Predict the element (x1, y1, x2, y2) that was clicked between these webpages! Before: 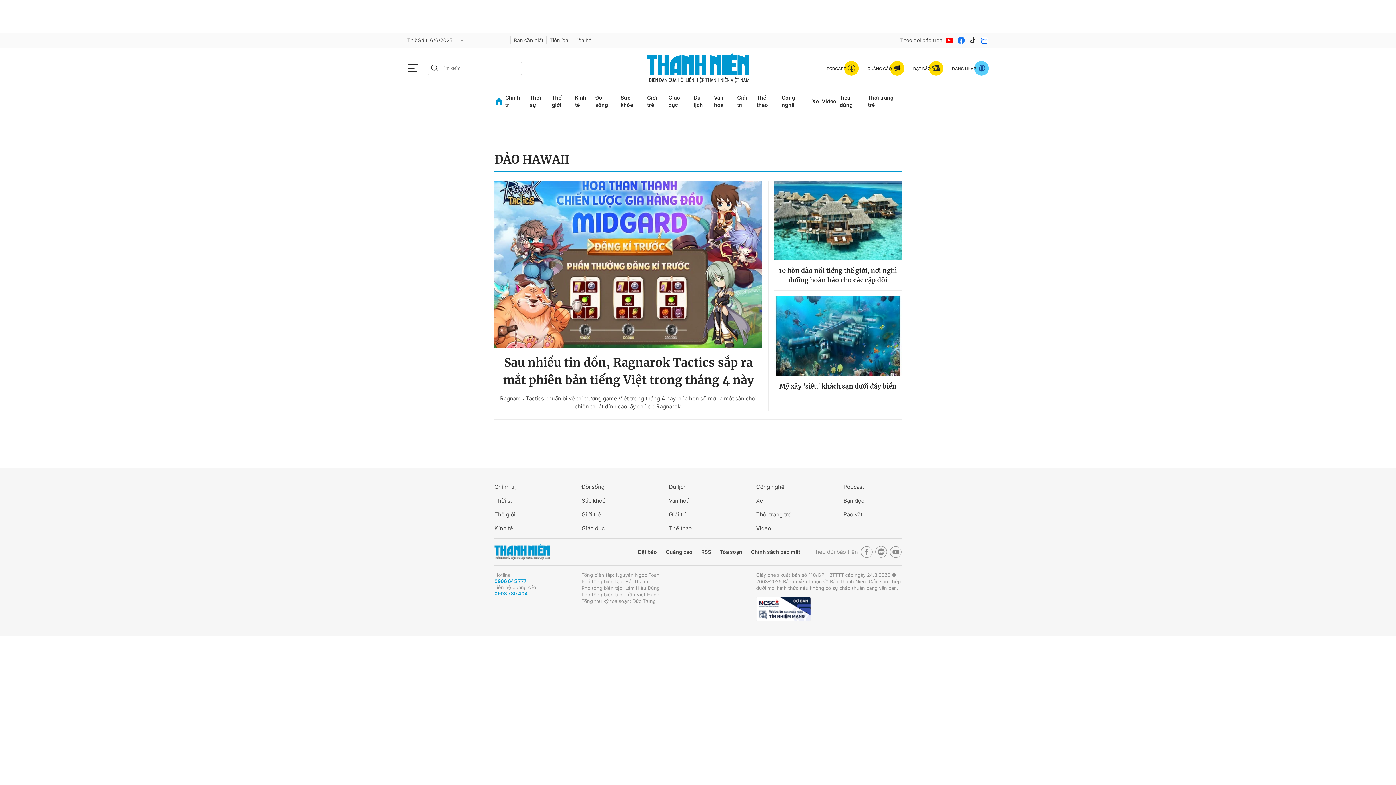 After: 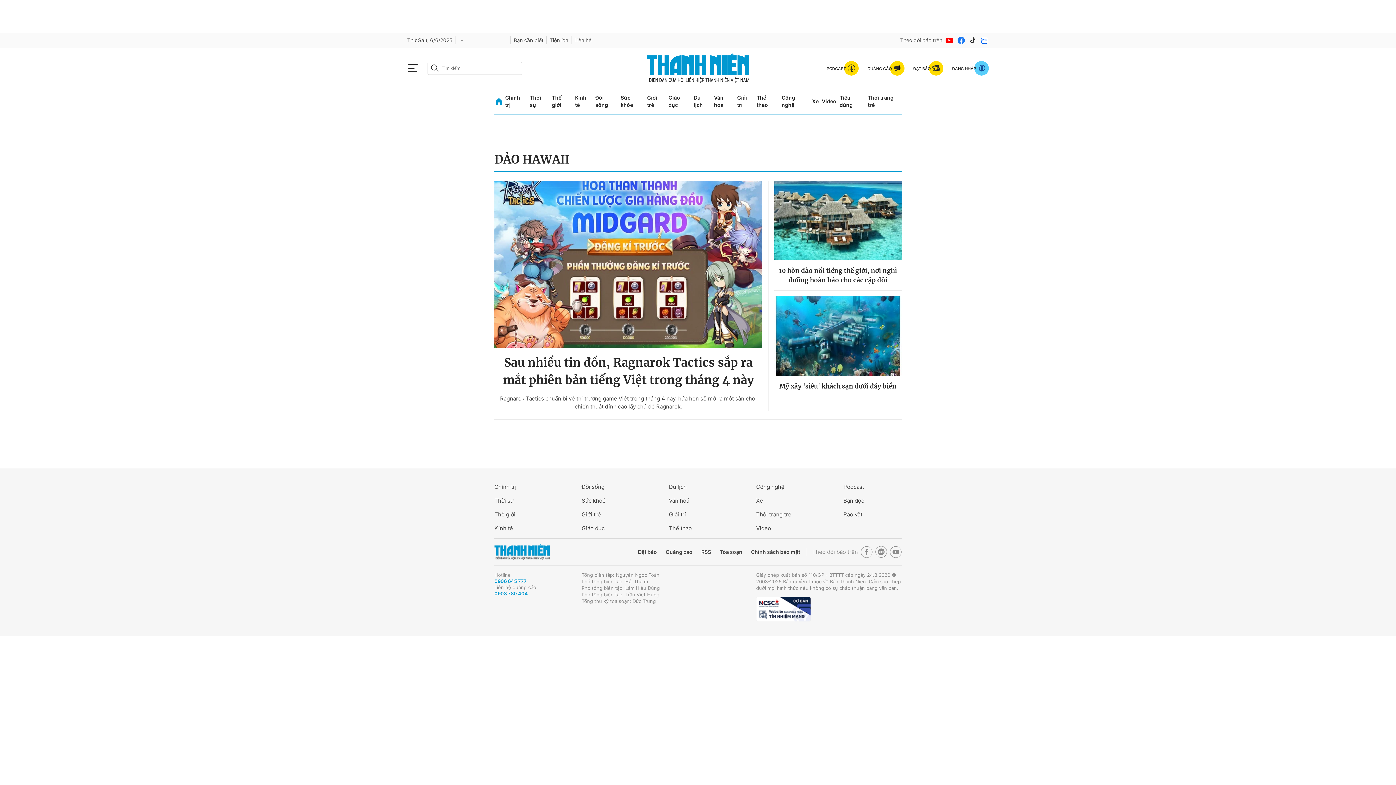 Action: bbox: (957, 35, 965, 44)